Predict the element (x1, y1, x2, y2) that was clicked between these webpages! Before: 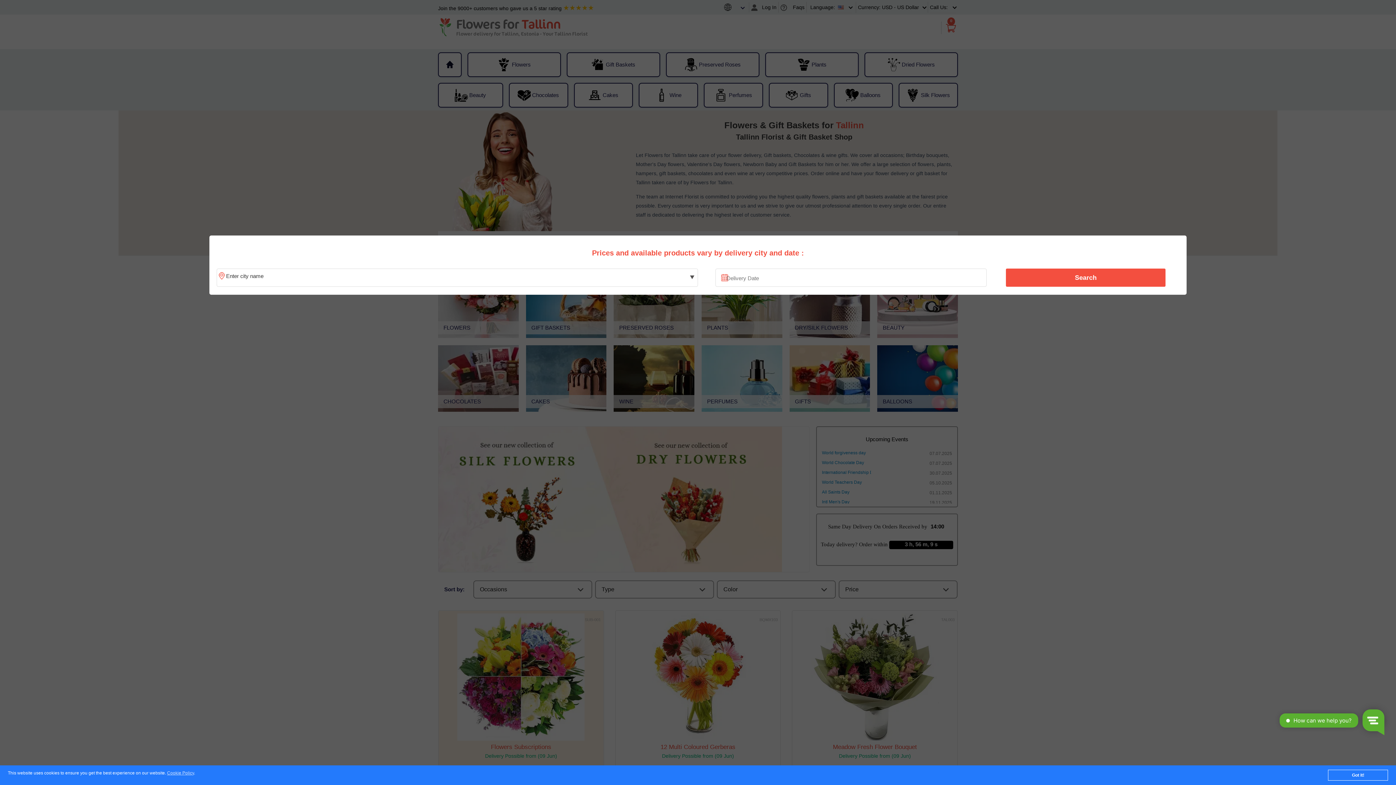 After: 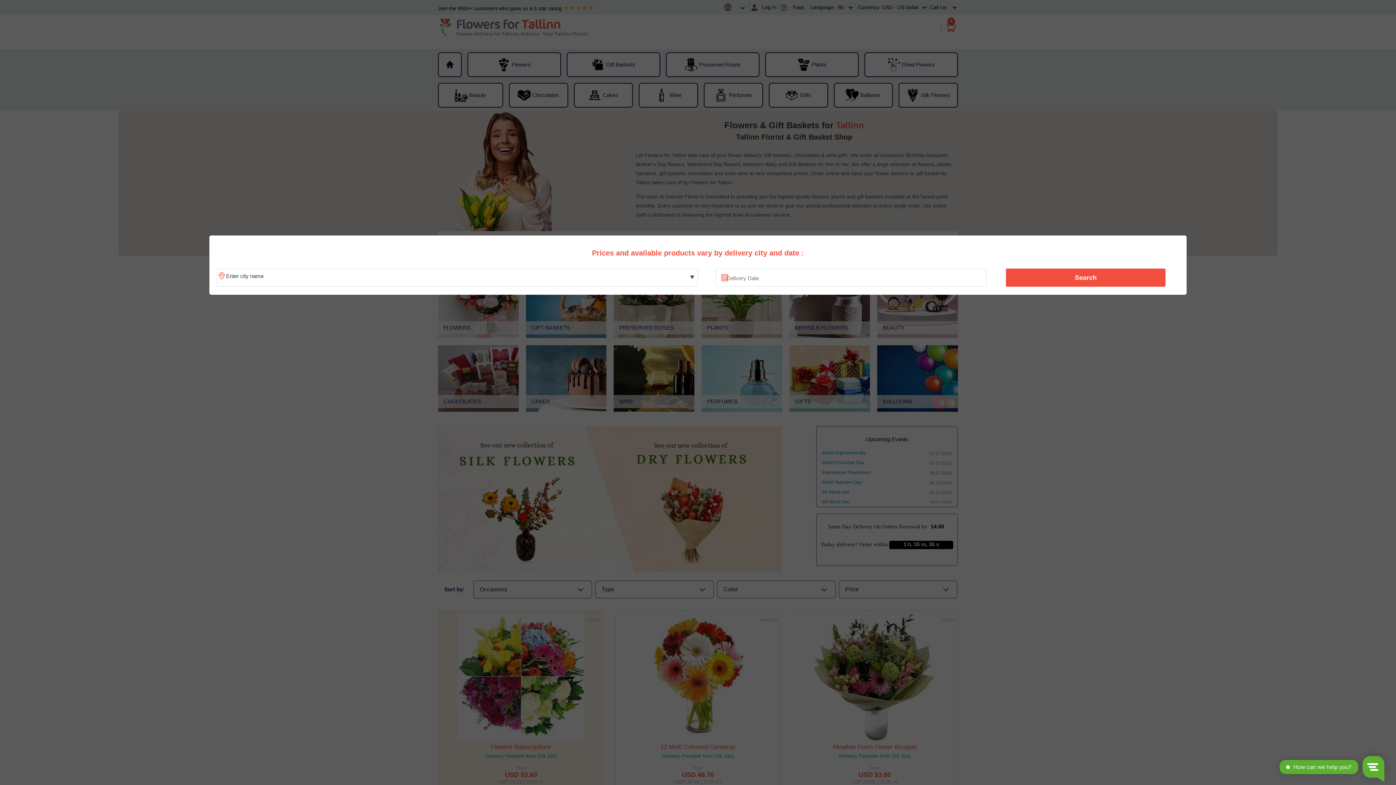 Action: bbox: (1328, 770, 1388, 781) label: Got it!